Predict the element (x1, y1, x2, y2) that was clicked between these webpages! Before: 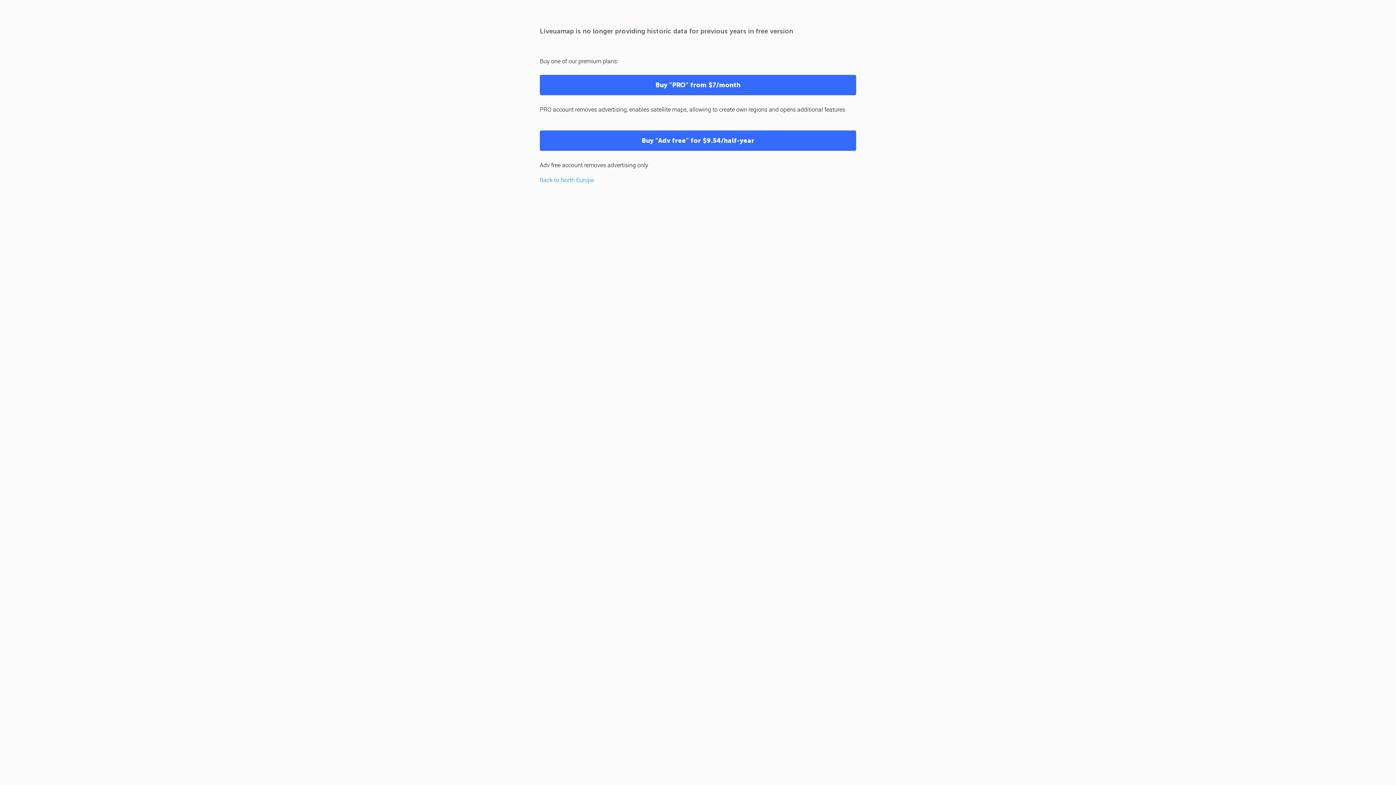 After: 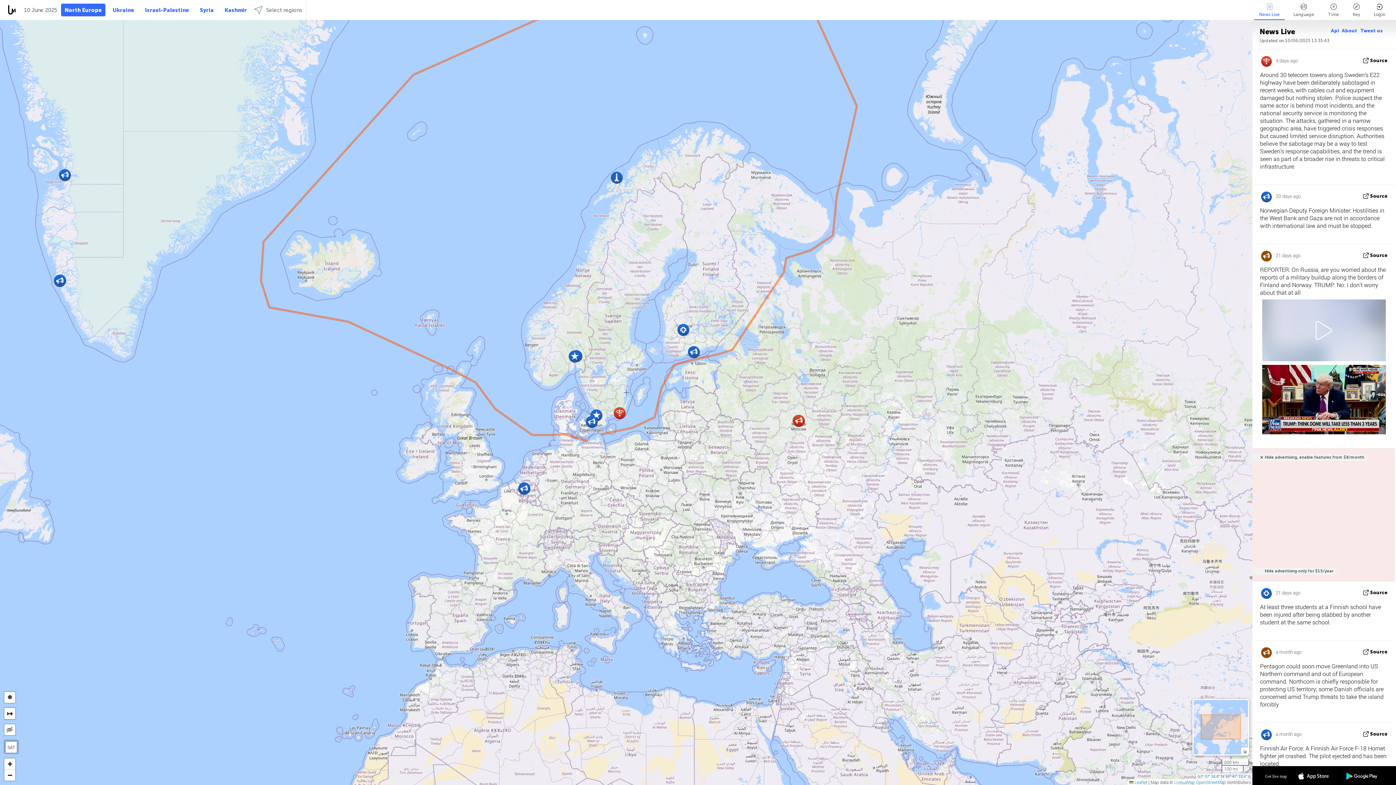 Action: label: Back to North Europe bbox: (540, 176, 594, 183)